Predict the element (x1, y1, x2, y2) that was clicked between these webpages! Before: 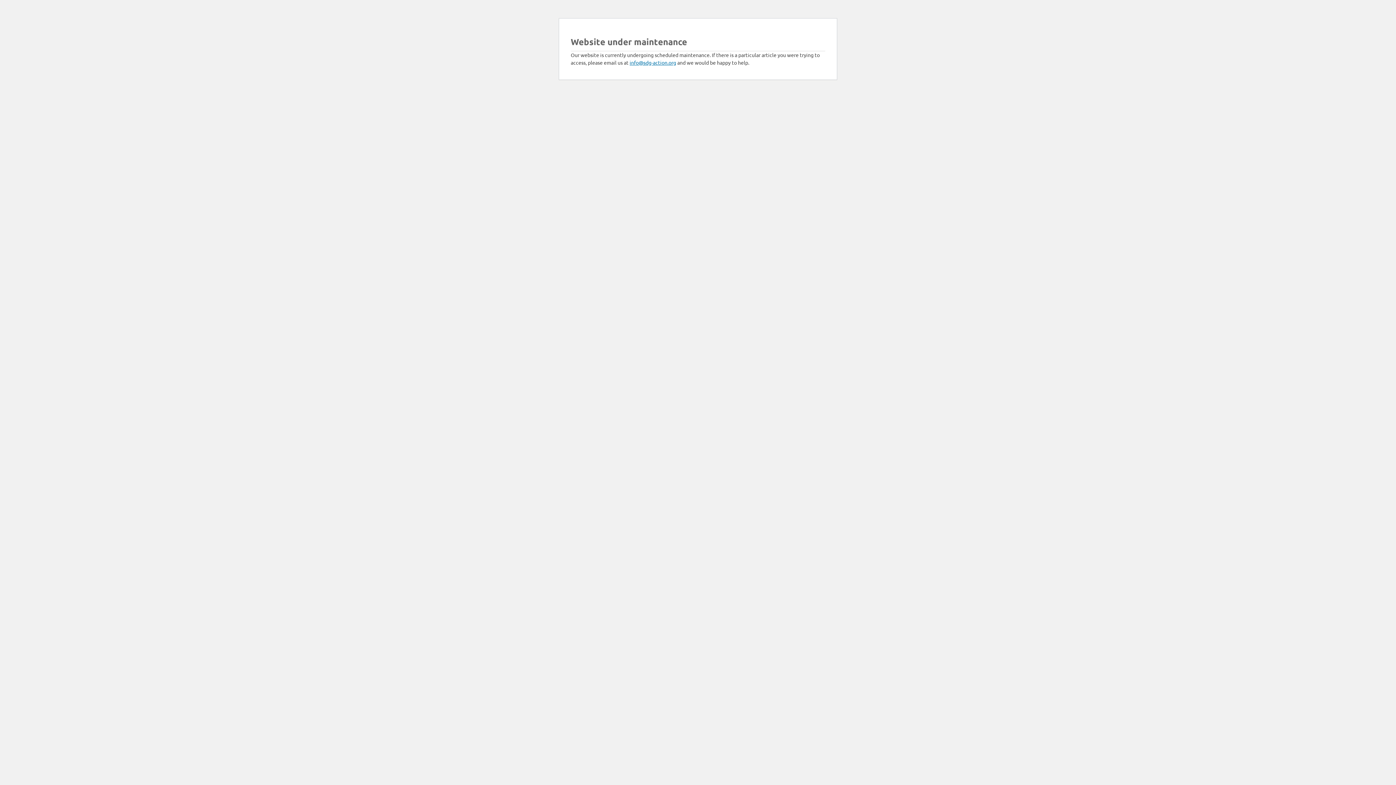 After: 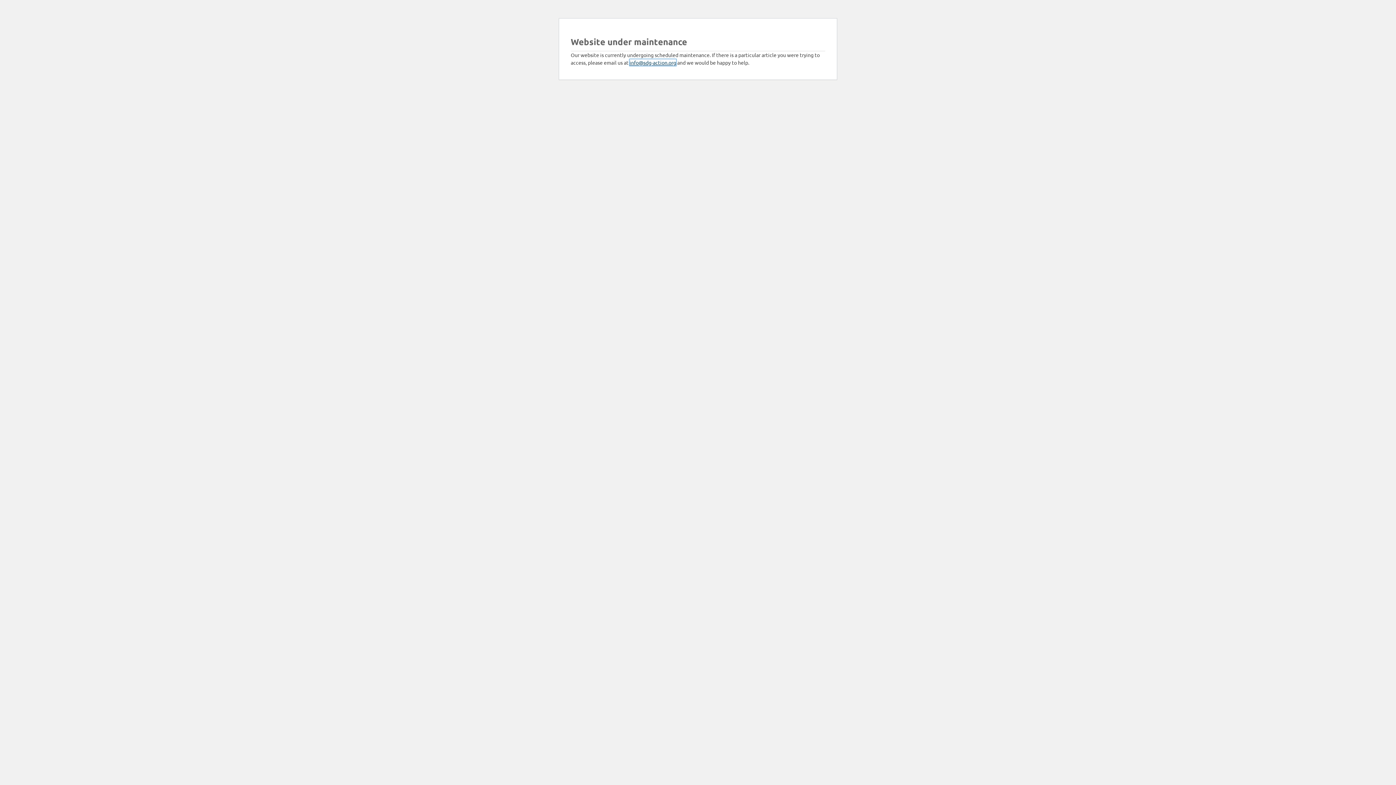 Action: label: info@sdg-action.org bbox: (629, 59, 676, 65)